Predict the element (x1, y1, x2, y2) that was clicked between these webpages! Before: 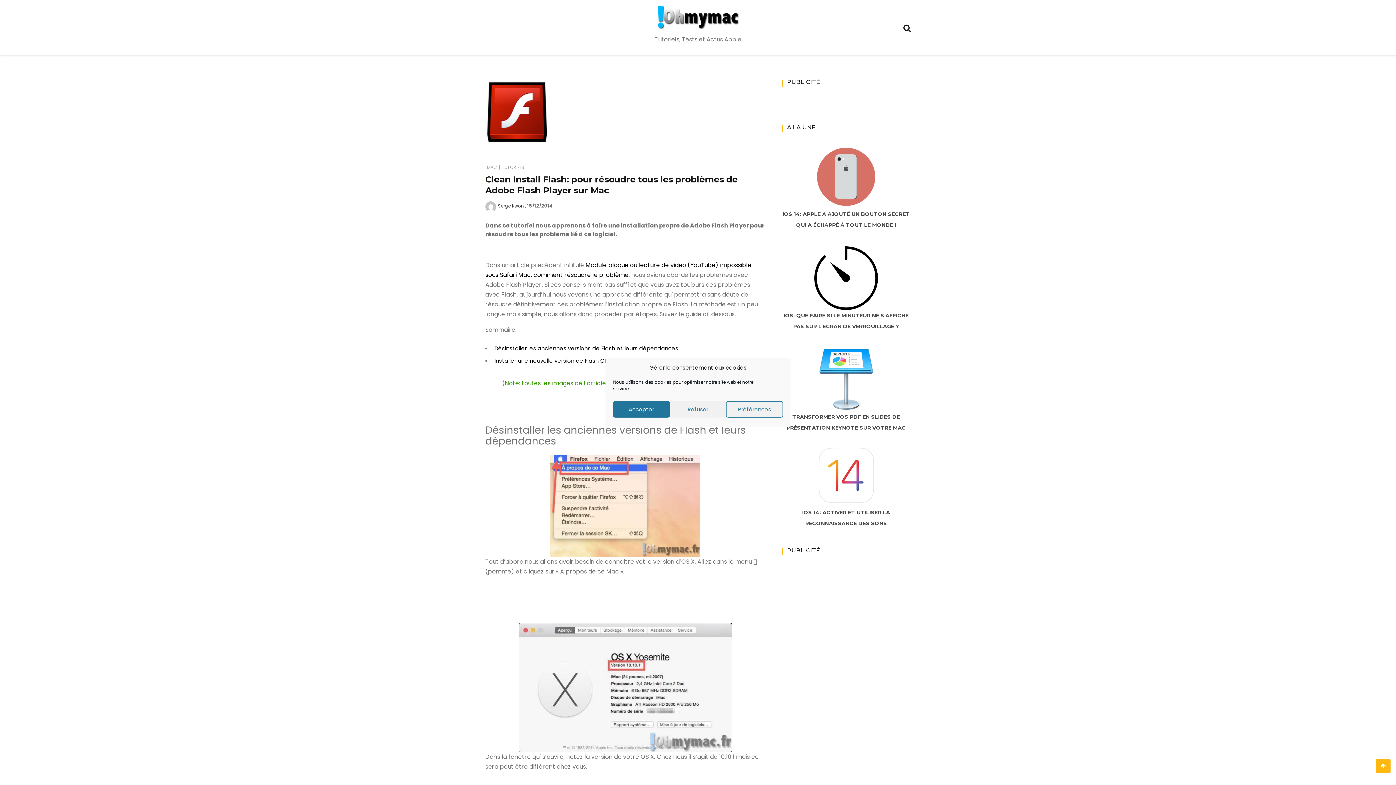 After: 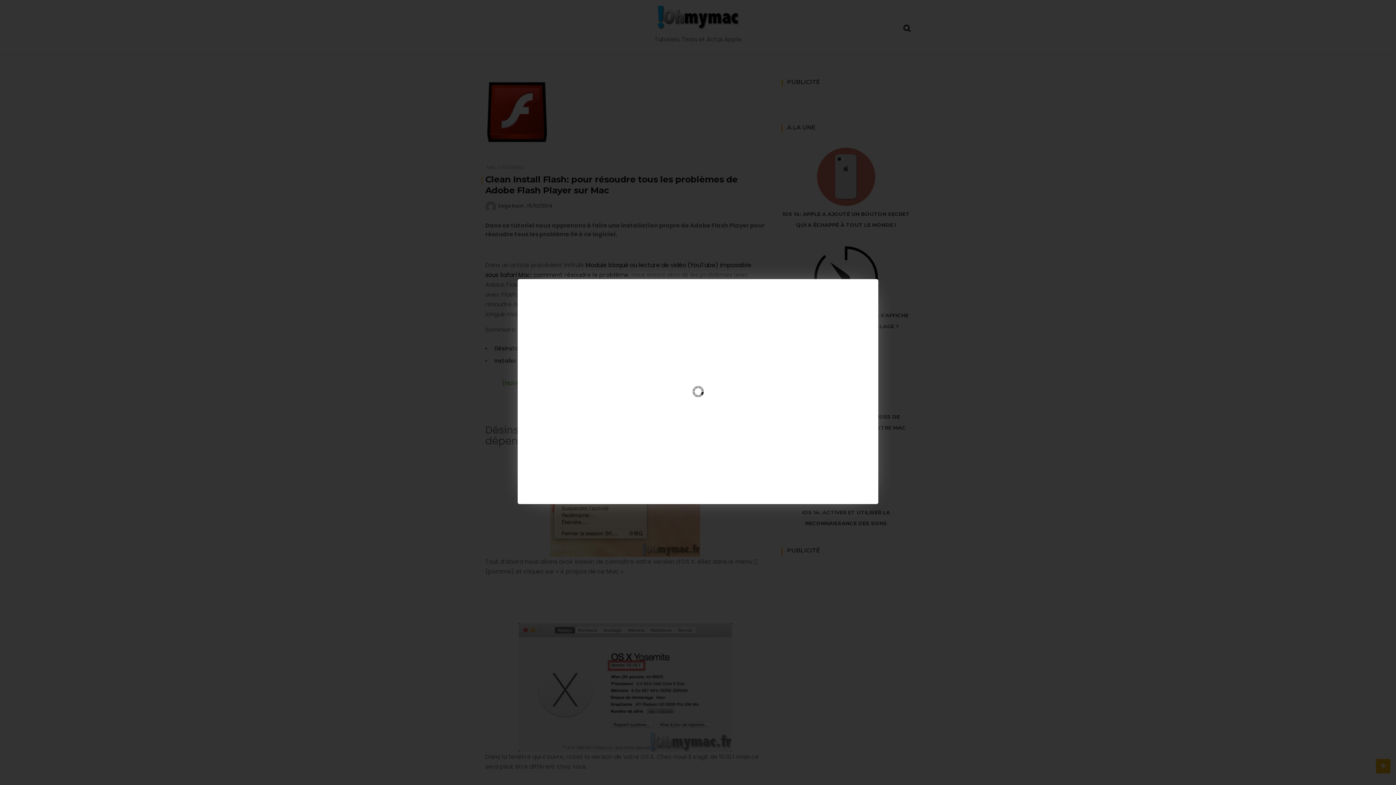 Action: bbox: (485, 455, 765, 557)